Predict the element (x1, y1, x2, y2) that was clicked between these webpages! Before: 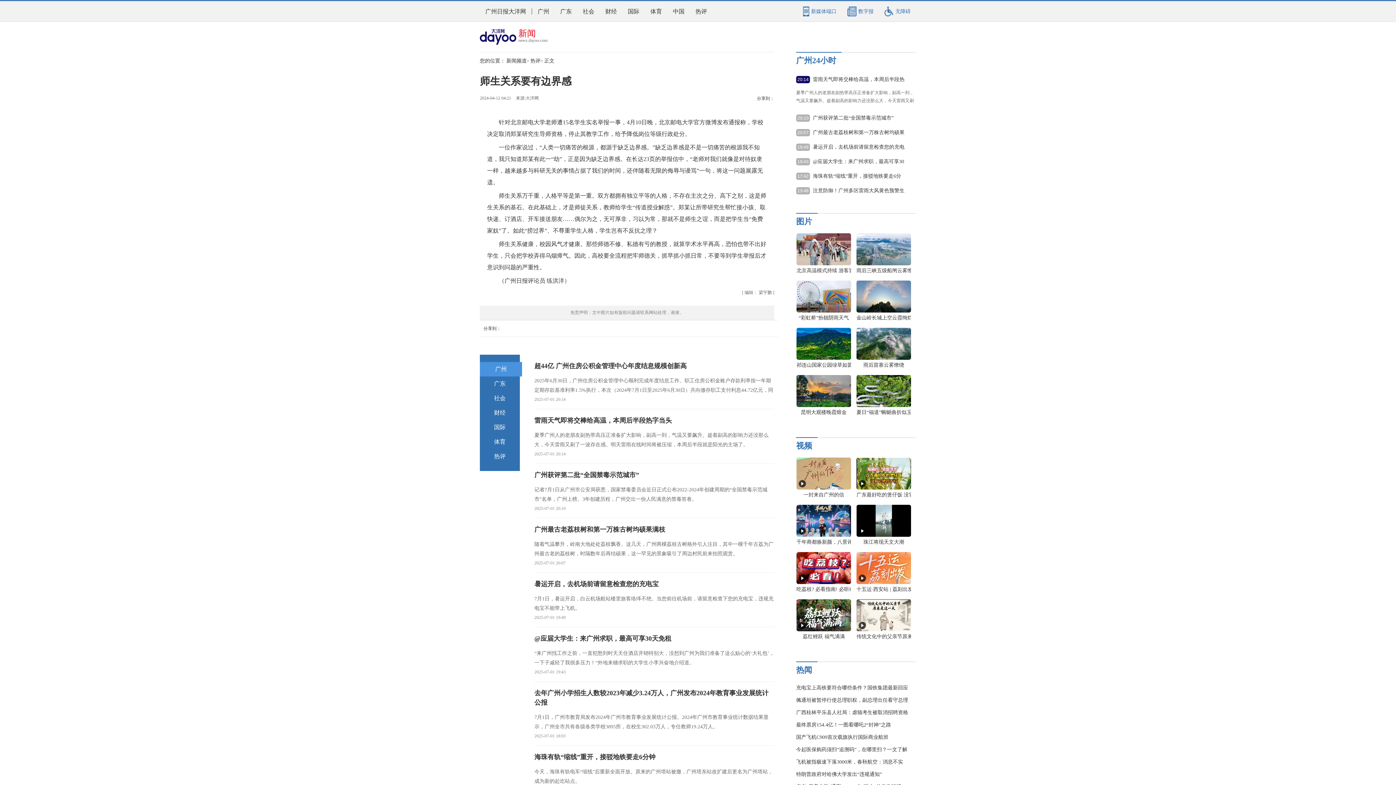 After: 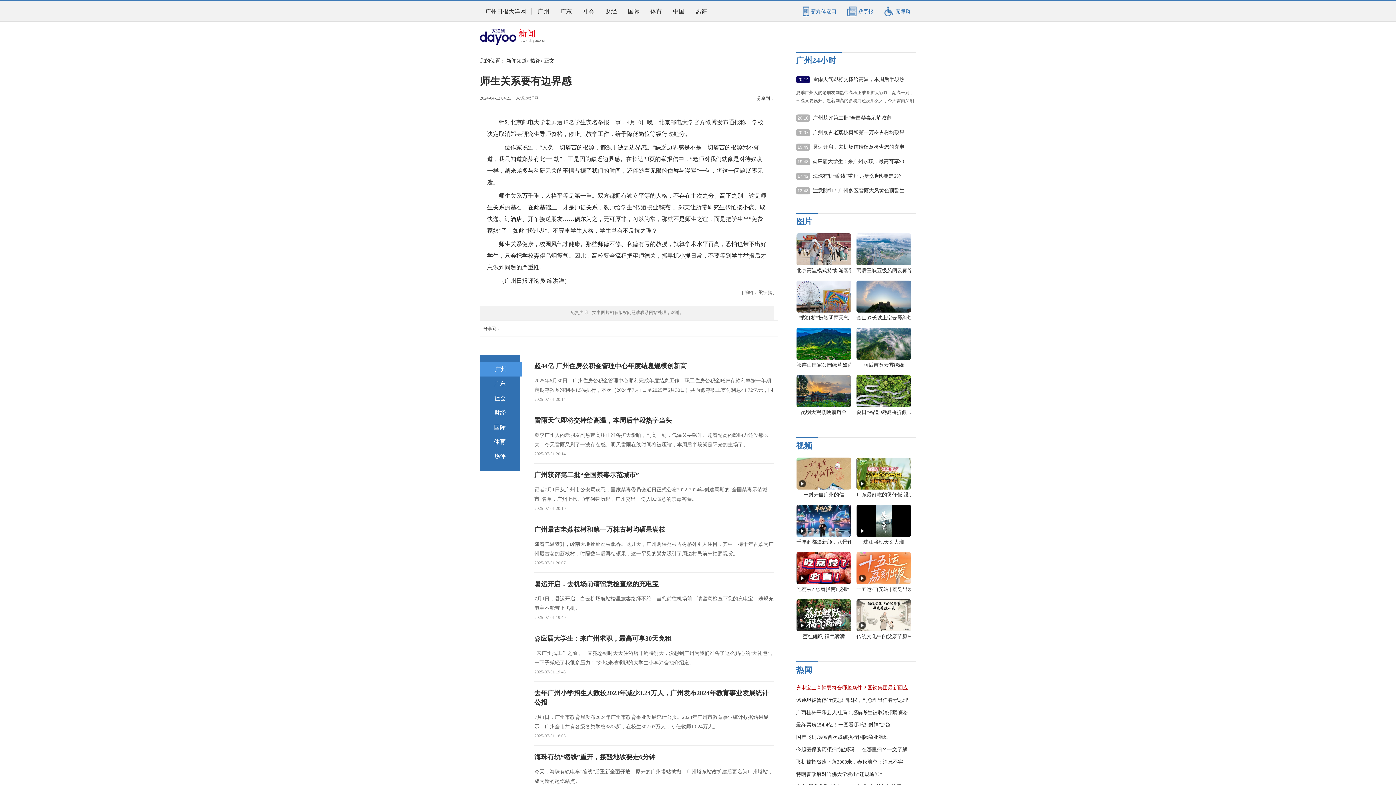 Action: bbox: (796, 685, 908, 690) label: 充电宝上高铁要符合哪些条件？国铁集团最新回应